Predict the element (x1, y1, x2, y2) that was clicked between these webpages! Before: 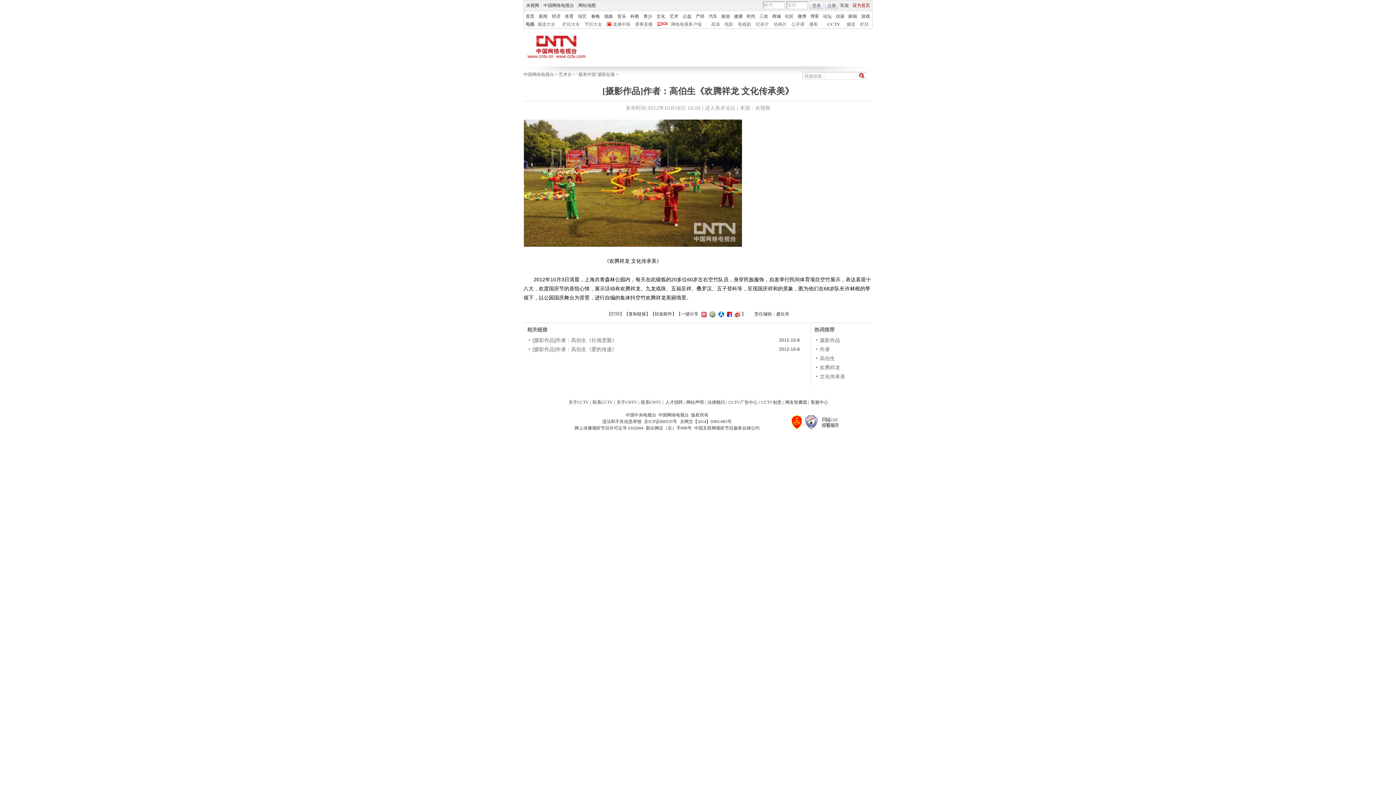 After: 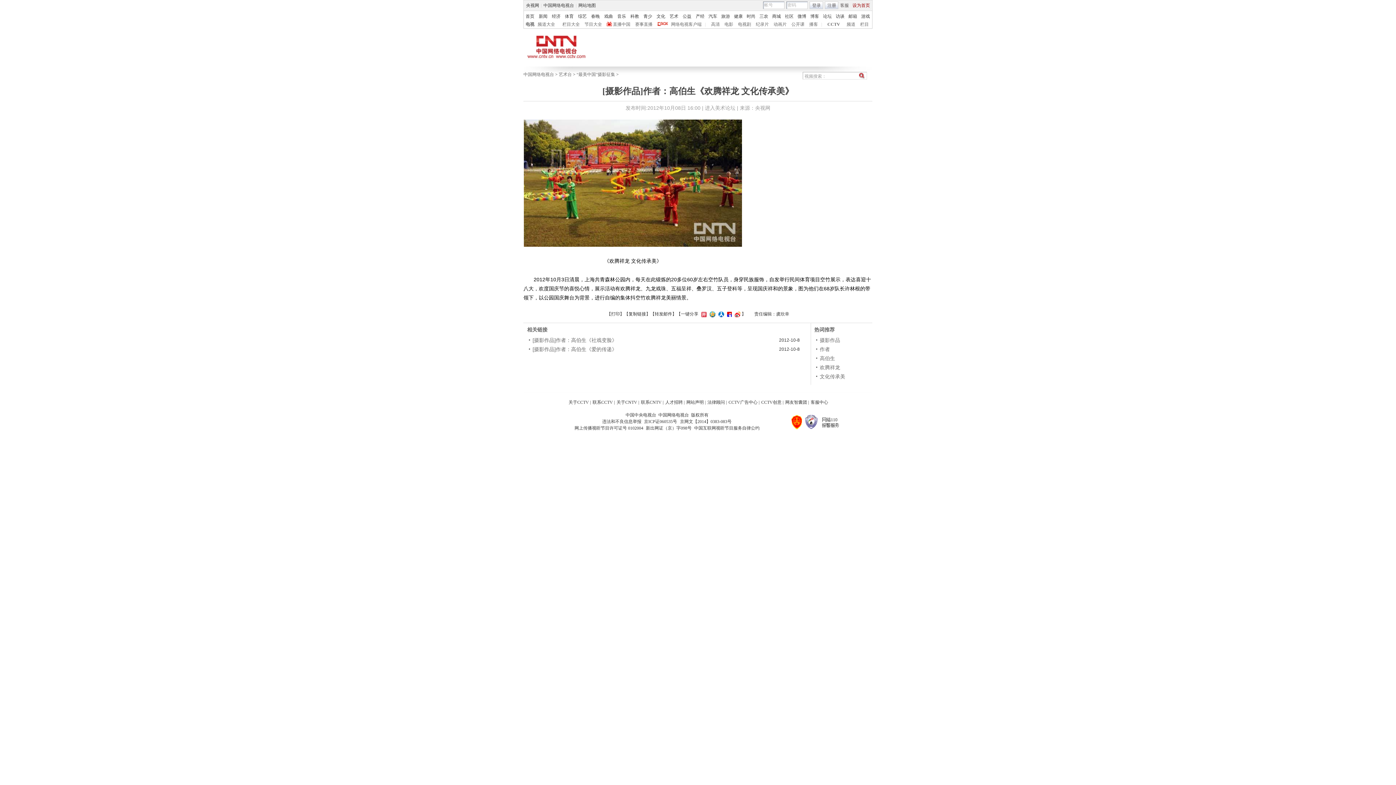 Action: bbox: (791, 415, 802, 429)